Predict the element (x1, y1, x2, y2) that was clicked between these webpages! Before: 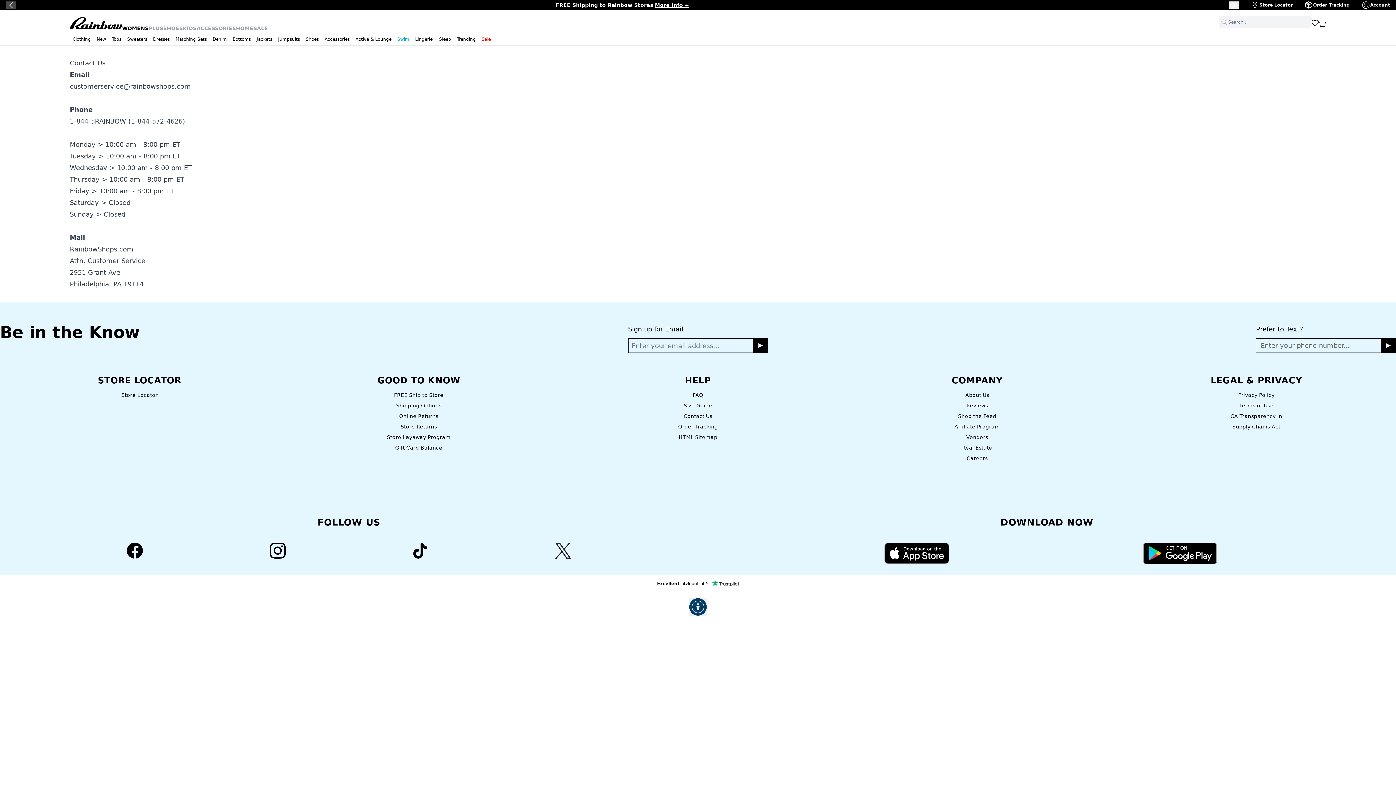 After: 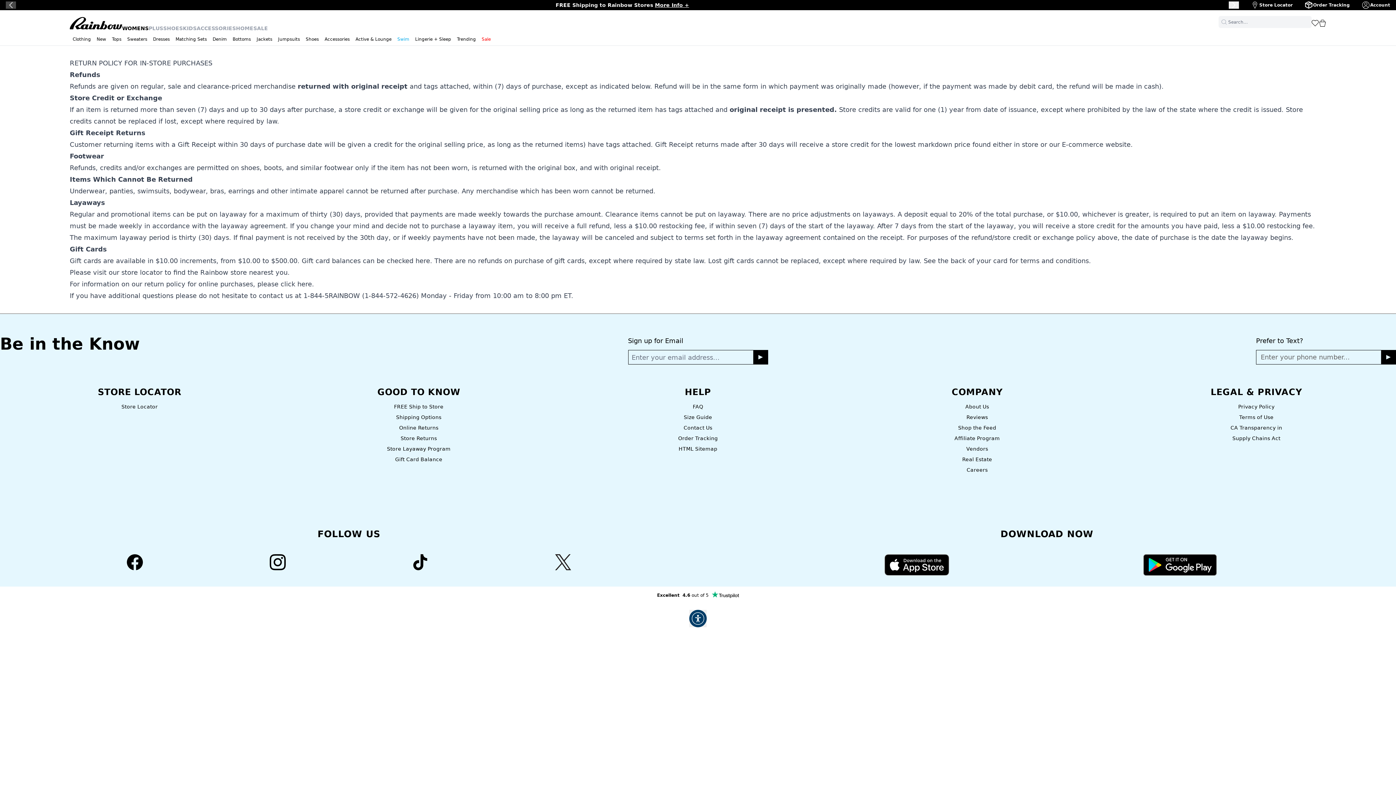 Action: label: Store Returns bbox: (400, 424, 437, 429)